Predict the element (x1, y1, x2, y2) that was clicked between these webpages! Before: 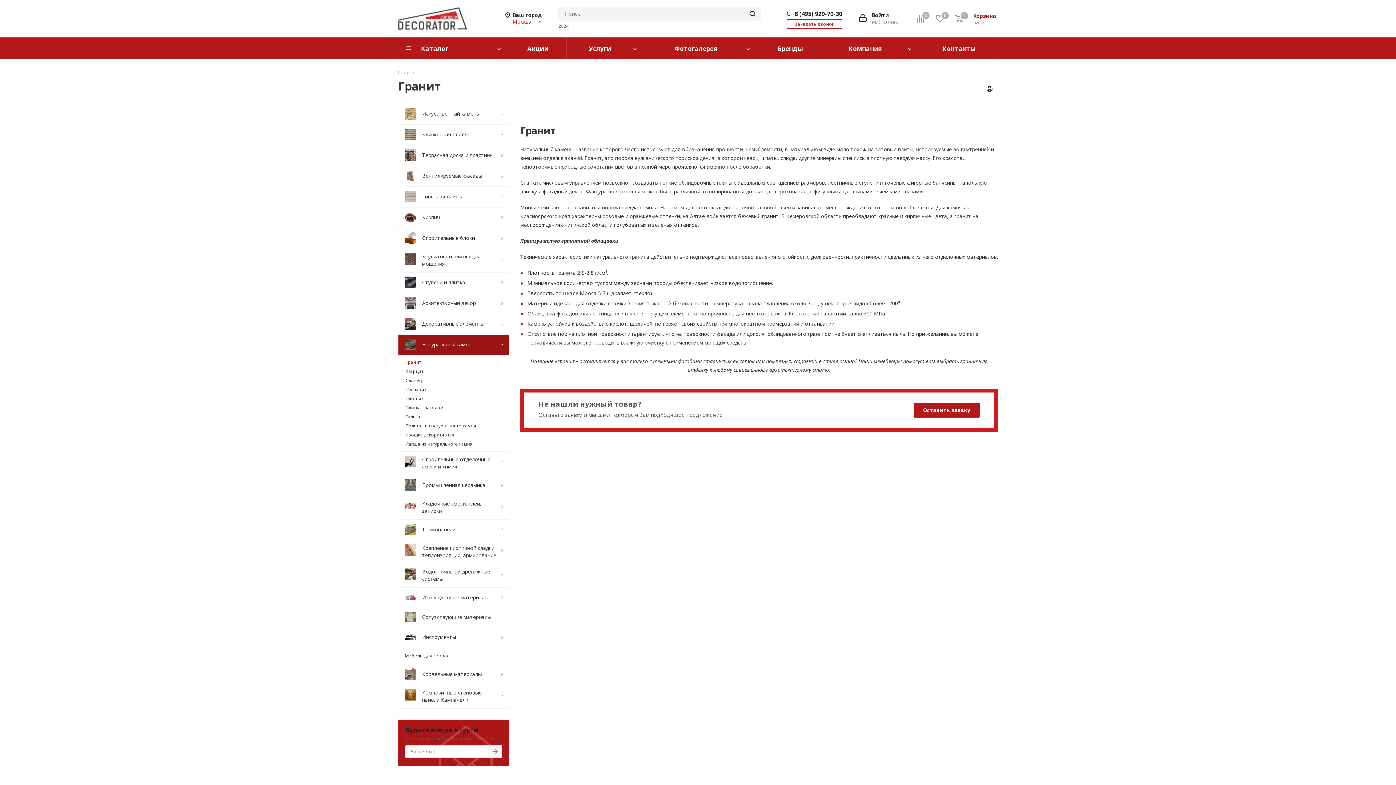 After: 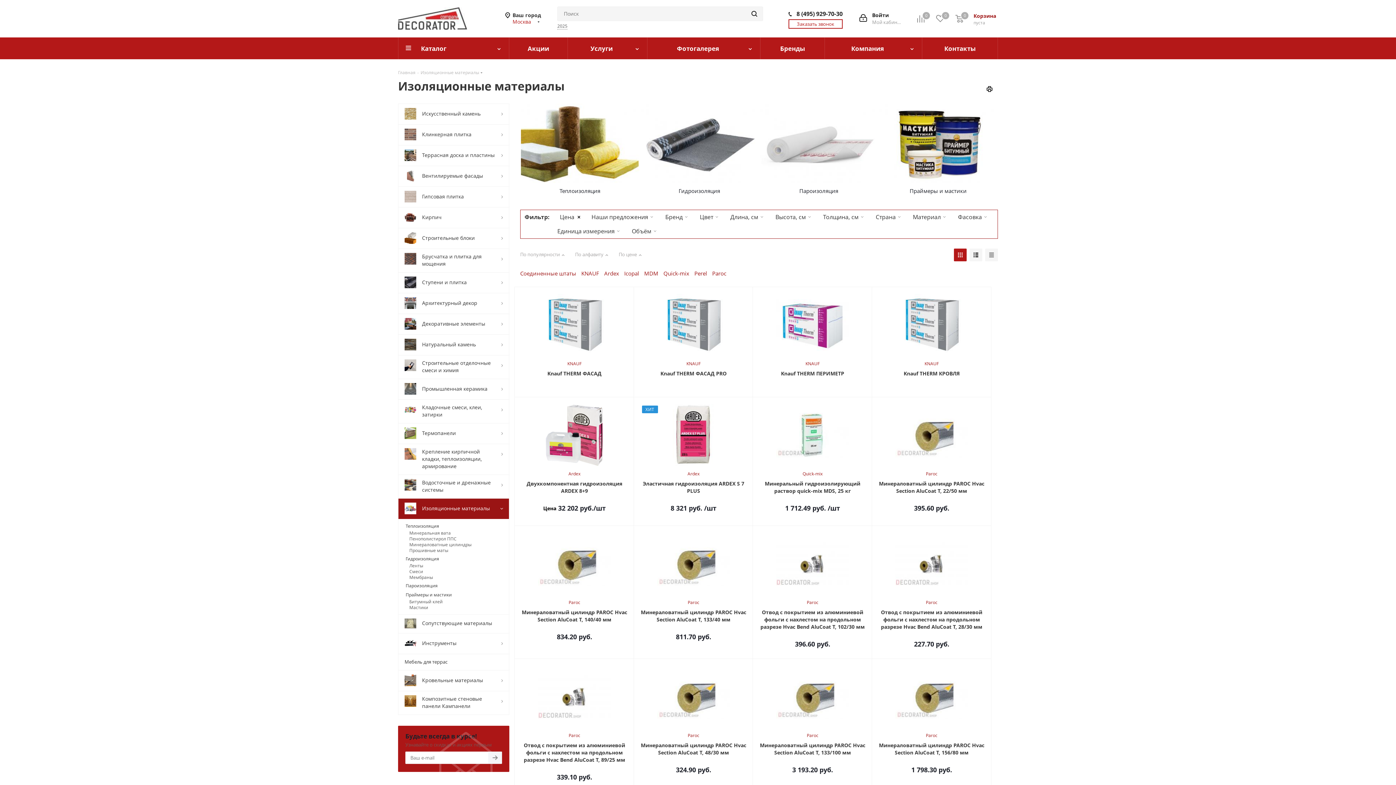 Action: label: 	Изоляционные материалы bbox: (398, 587, 509, 608)